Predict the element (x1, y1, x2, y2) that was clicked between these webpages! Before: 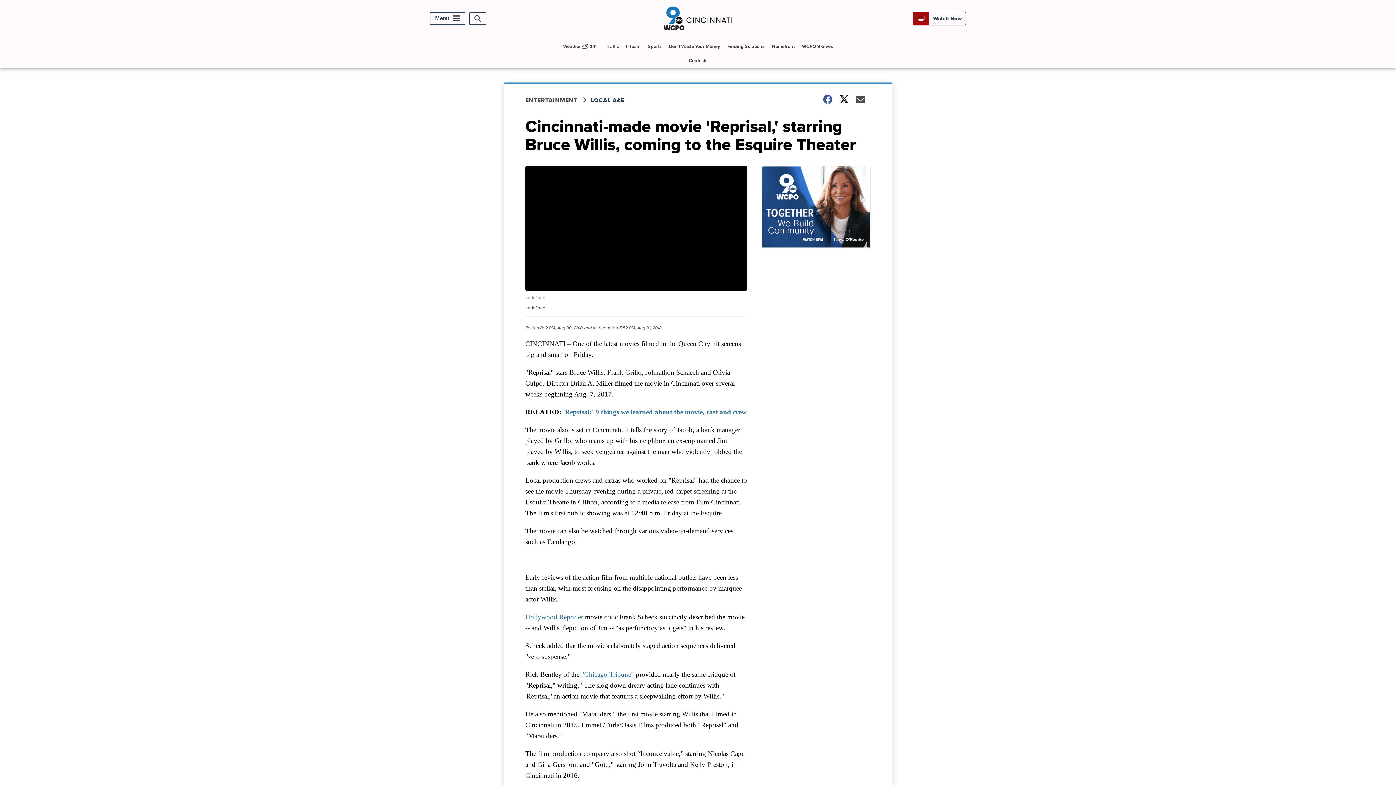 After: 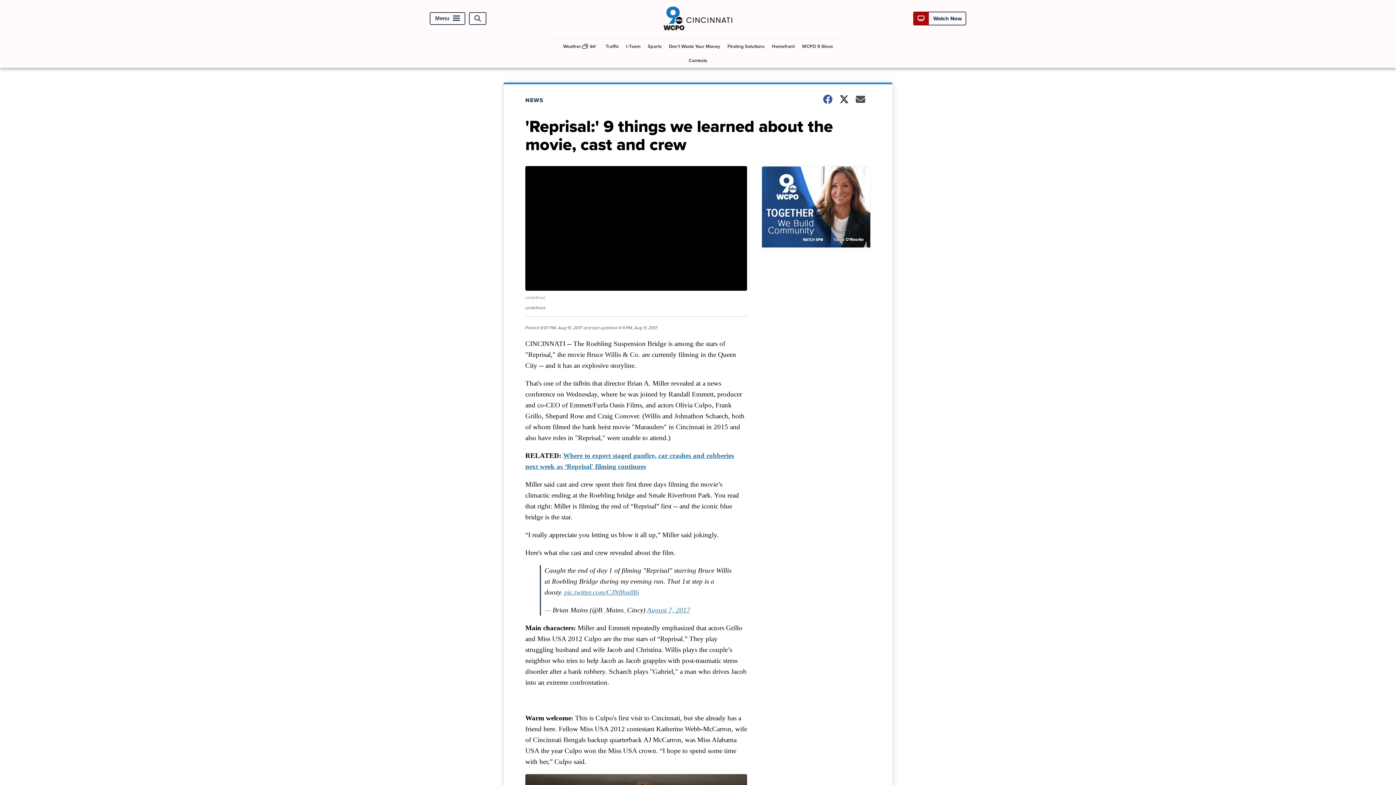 Action: label: and bbox: (719, 408, 731, 416)